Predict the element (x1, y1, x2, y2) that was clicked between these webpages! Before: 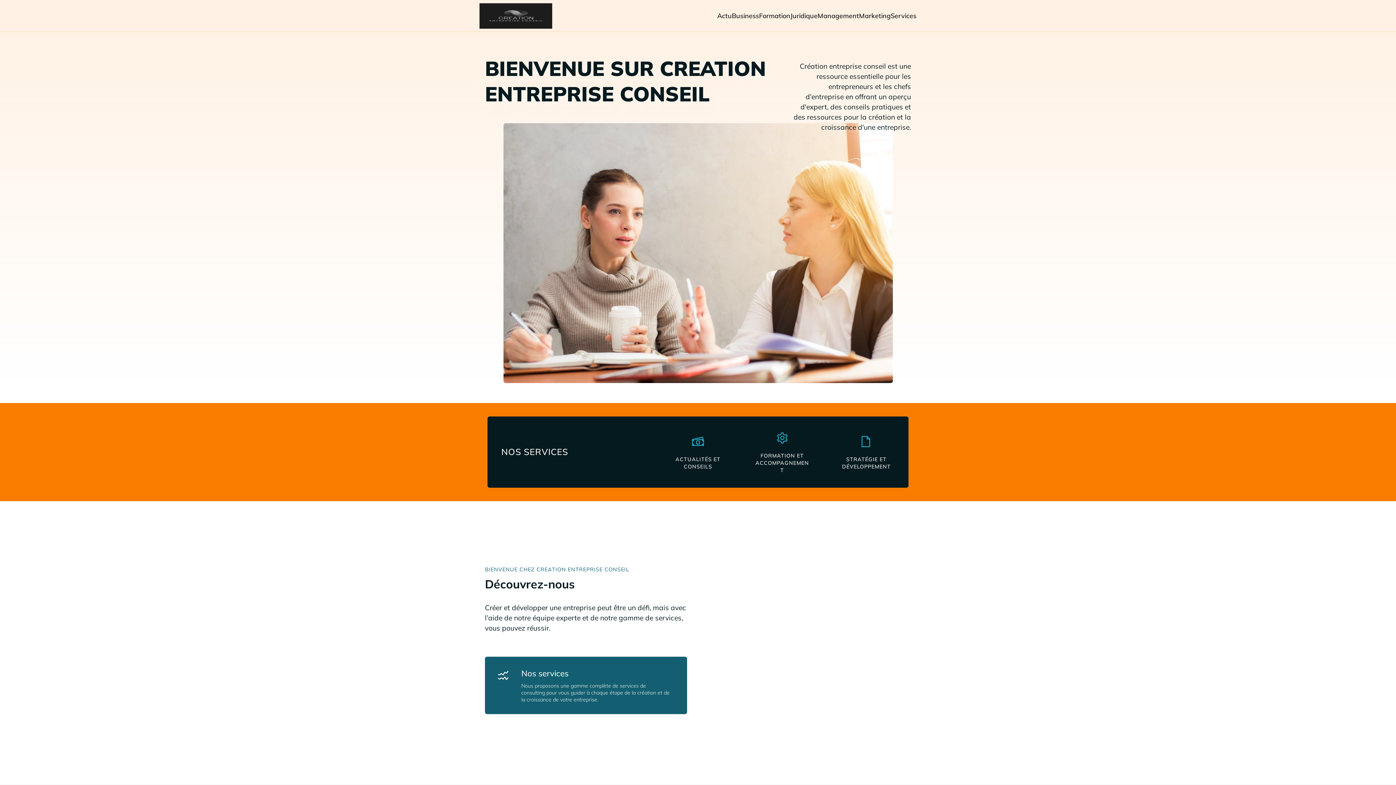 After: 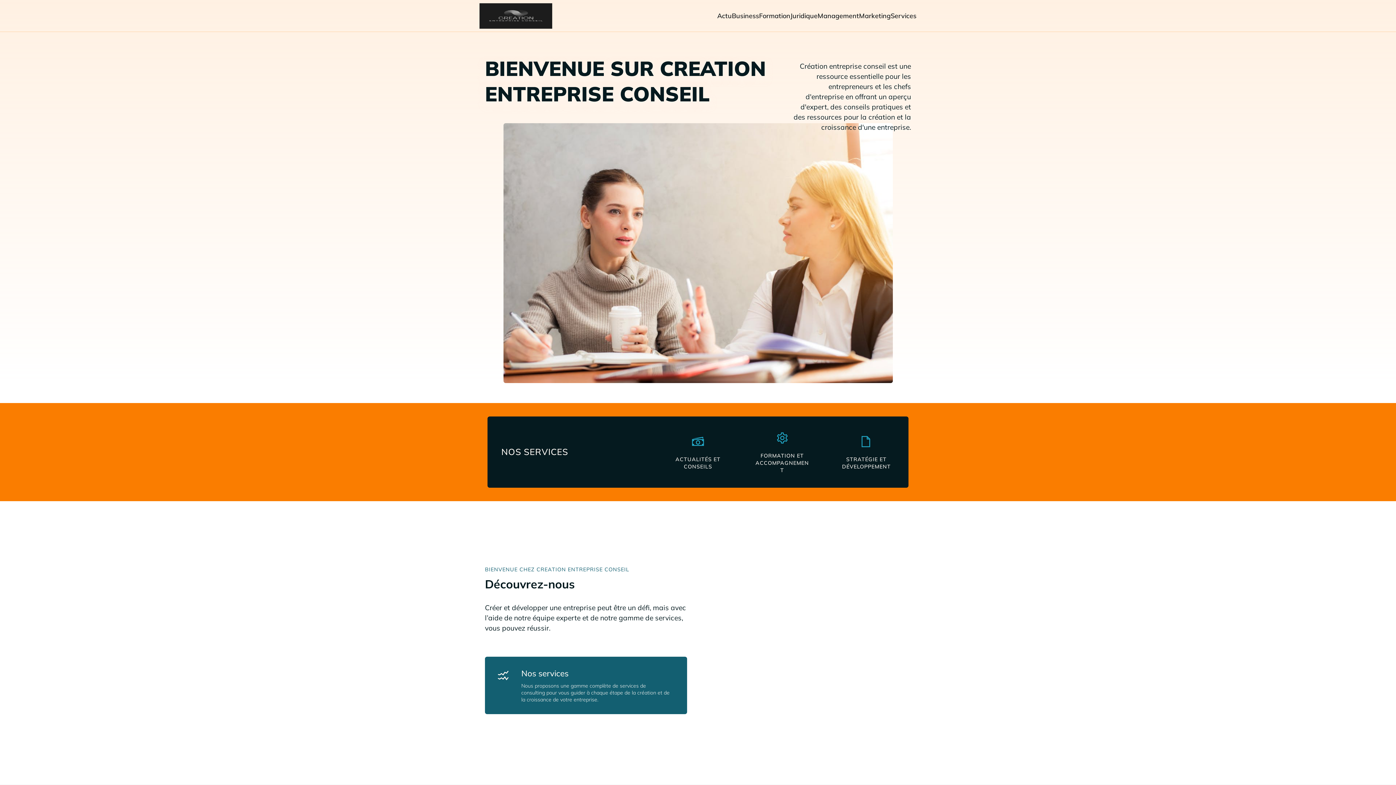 Action: bbox: (479, 3, 552, 28)